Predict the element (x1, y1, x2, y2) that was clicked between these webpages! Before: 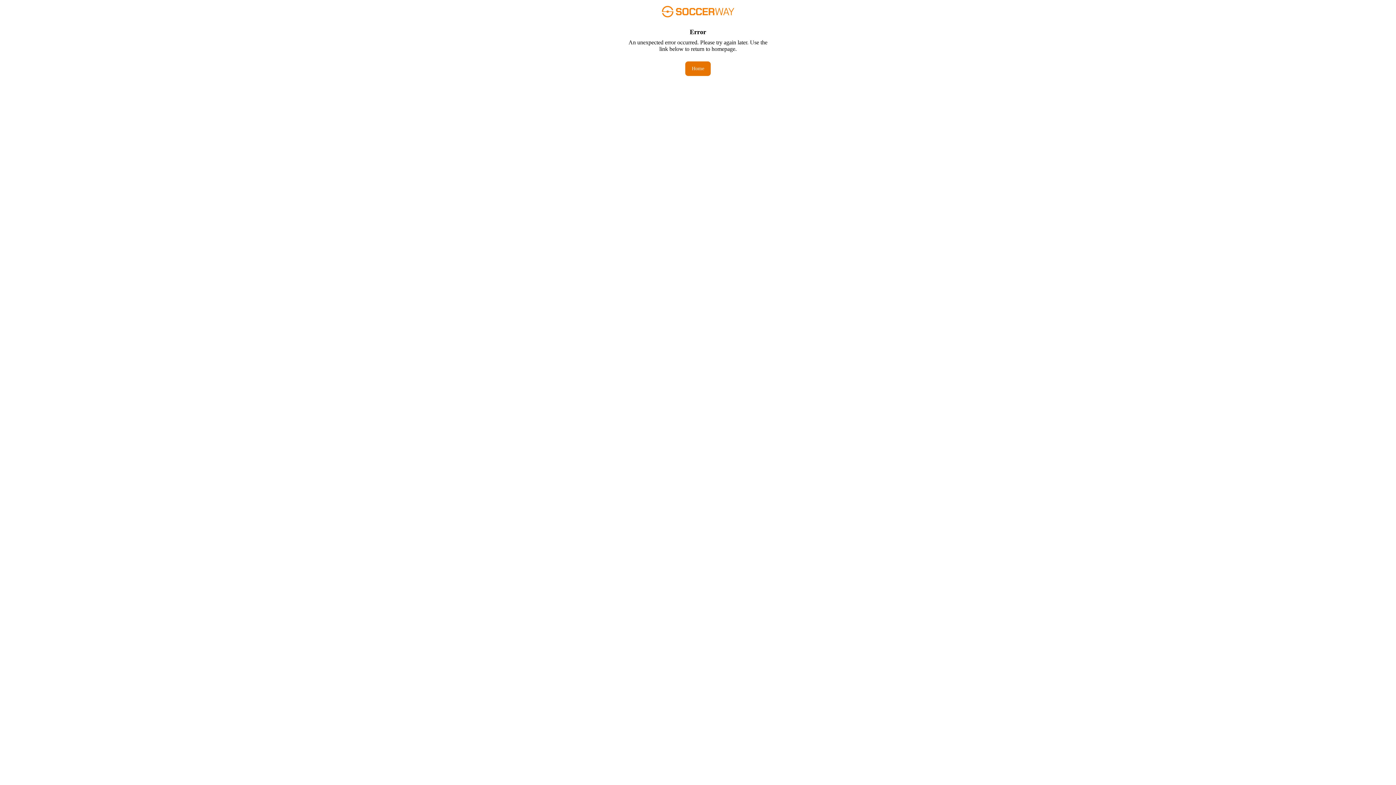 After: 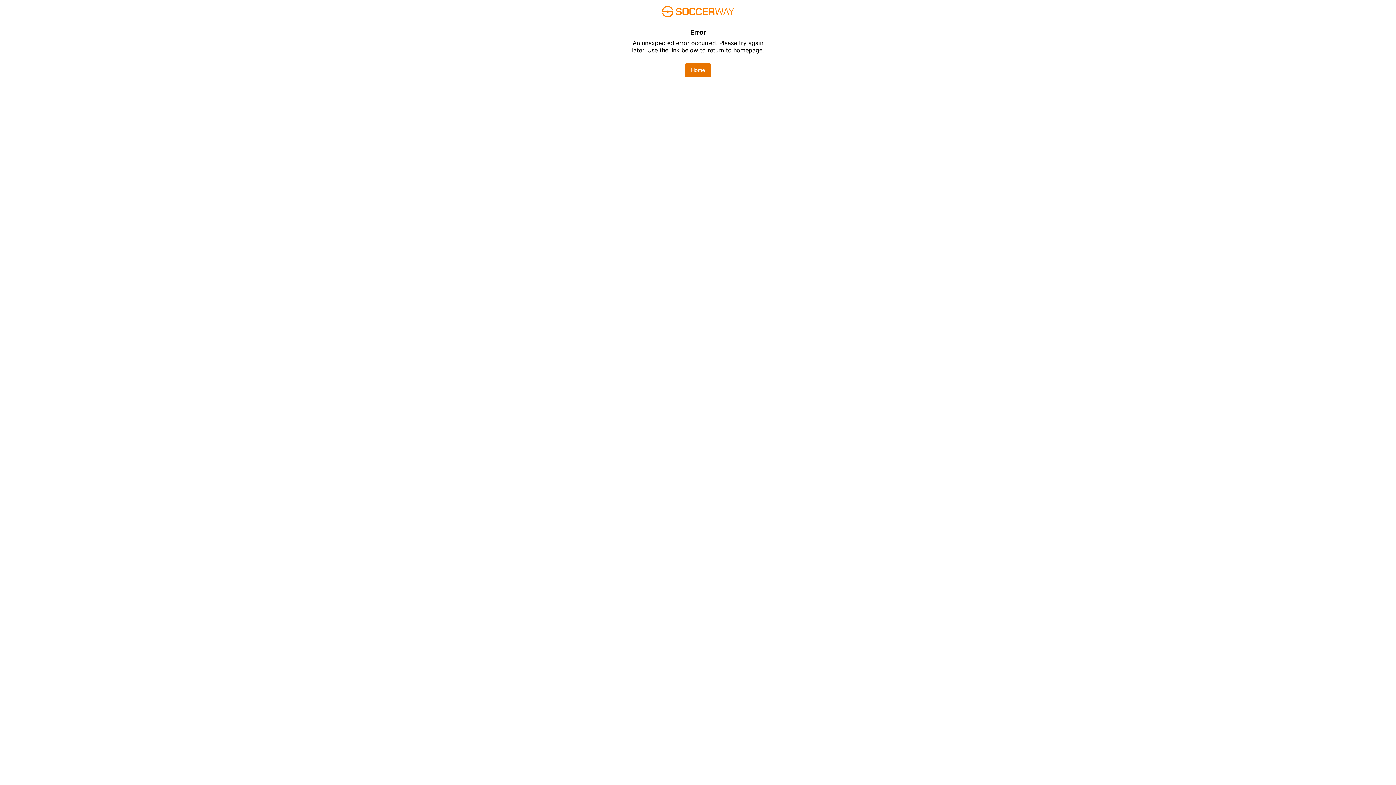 Action: label: Home bbox: (685, 61, 710, 76)